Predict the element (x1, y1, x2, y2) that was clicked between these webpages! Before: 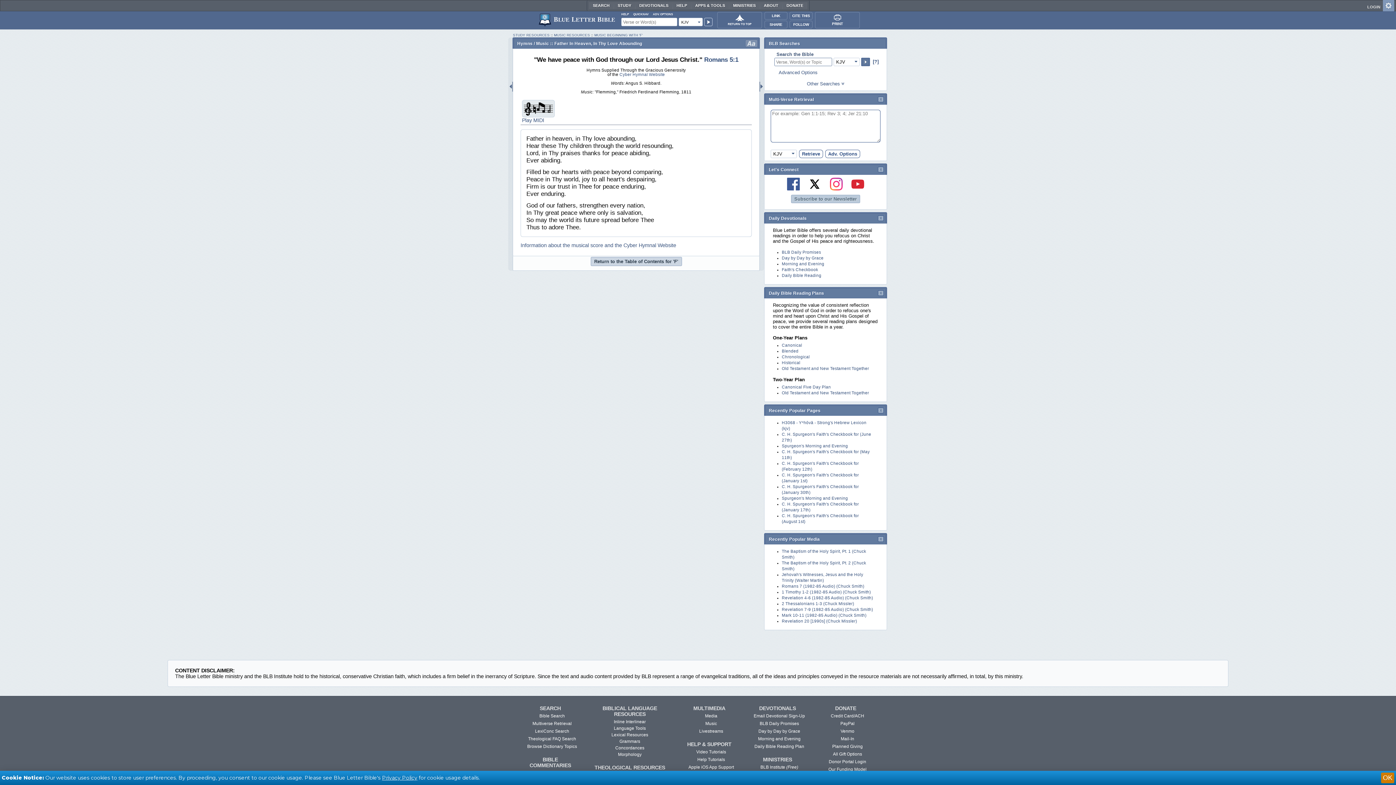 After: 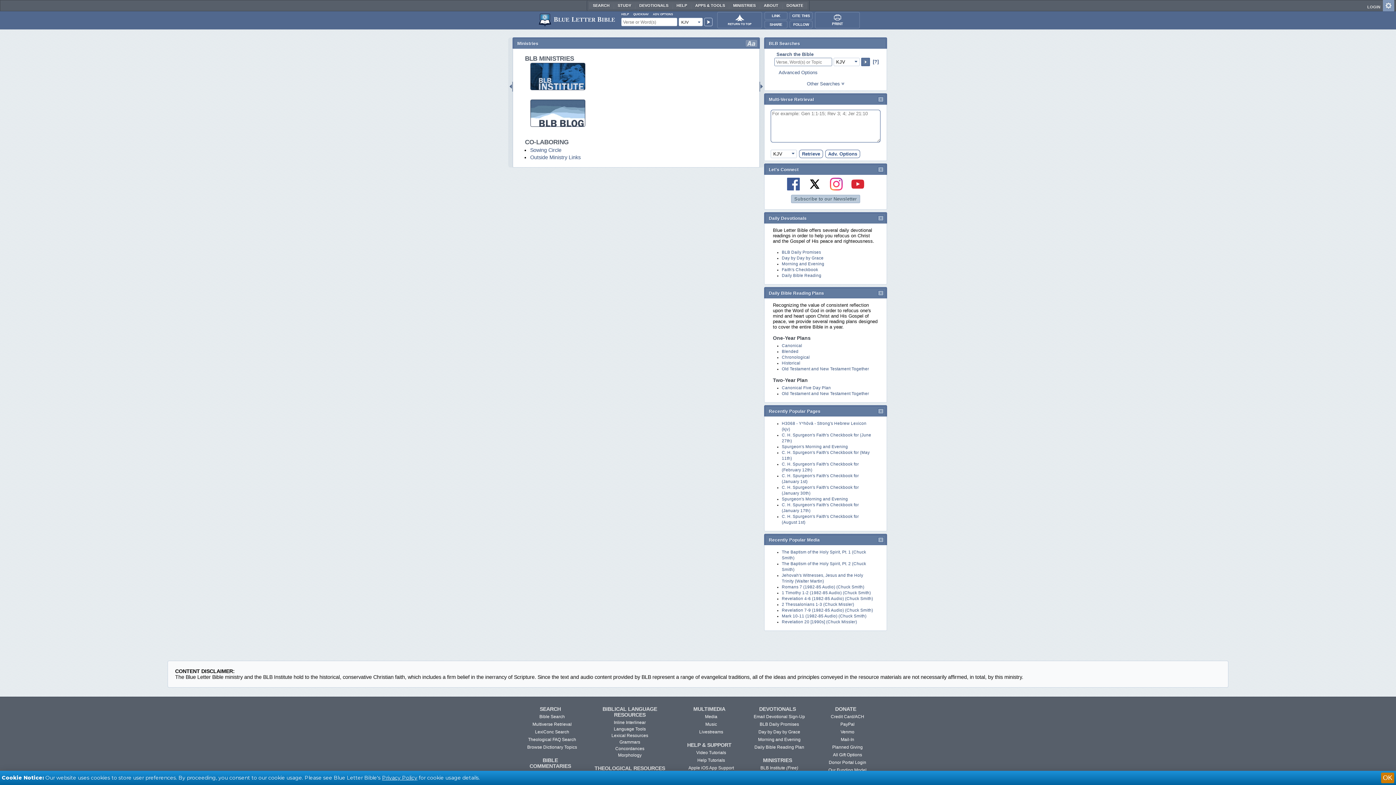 Action: label: MINISTRIES bbox: (729, 2, 759, 9)